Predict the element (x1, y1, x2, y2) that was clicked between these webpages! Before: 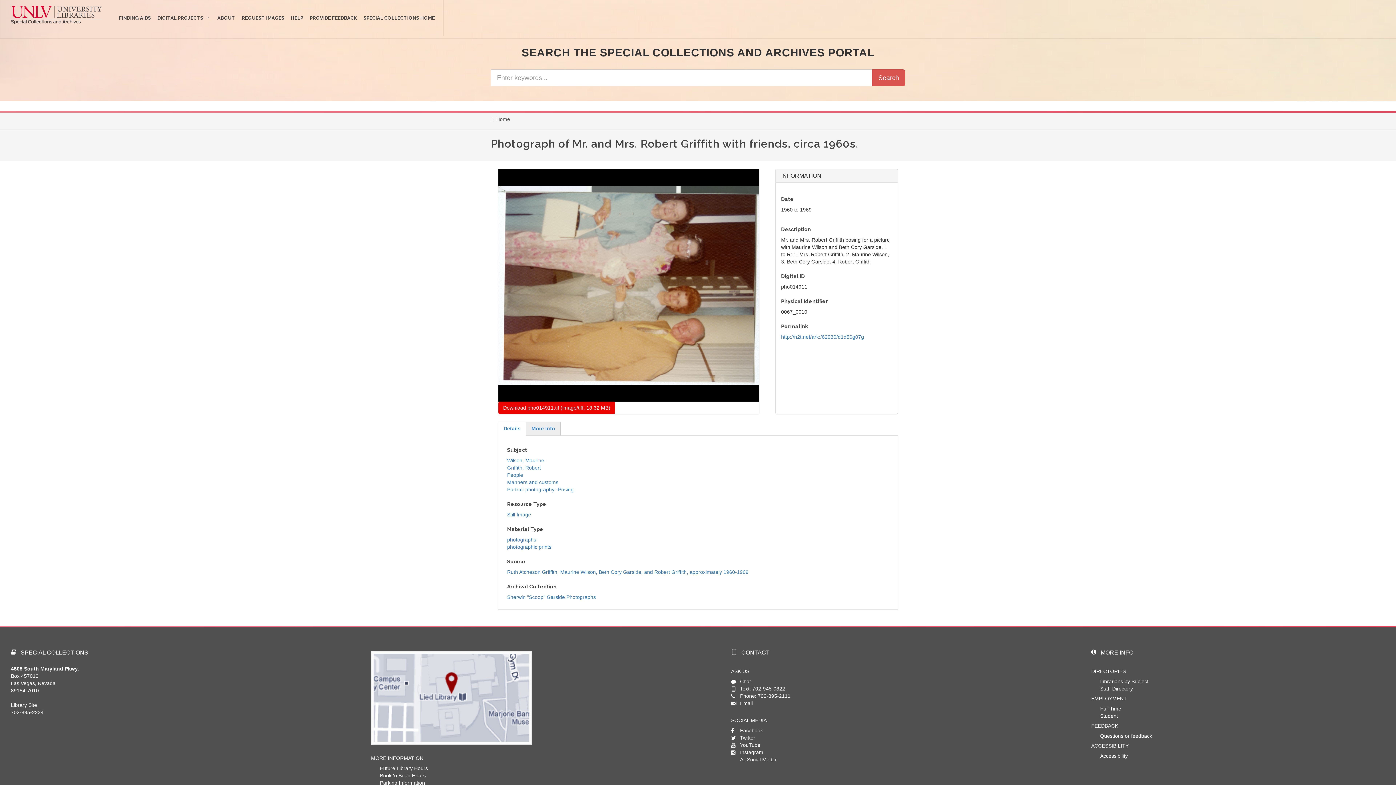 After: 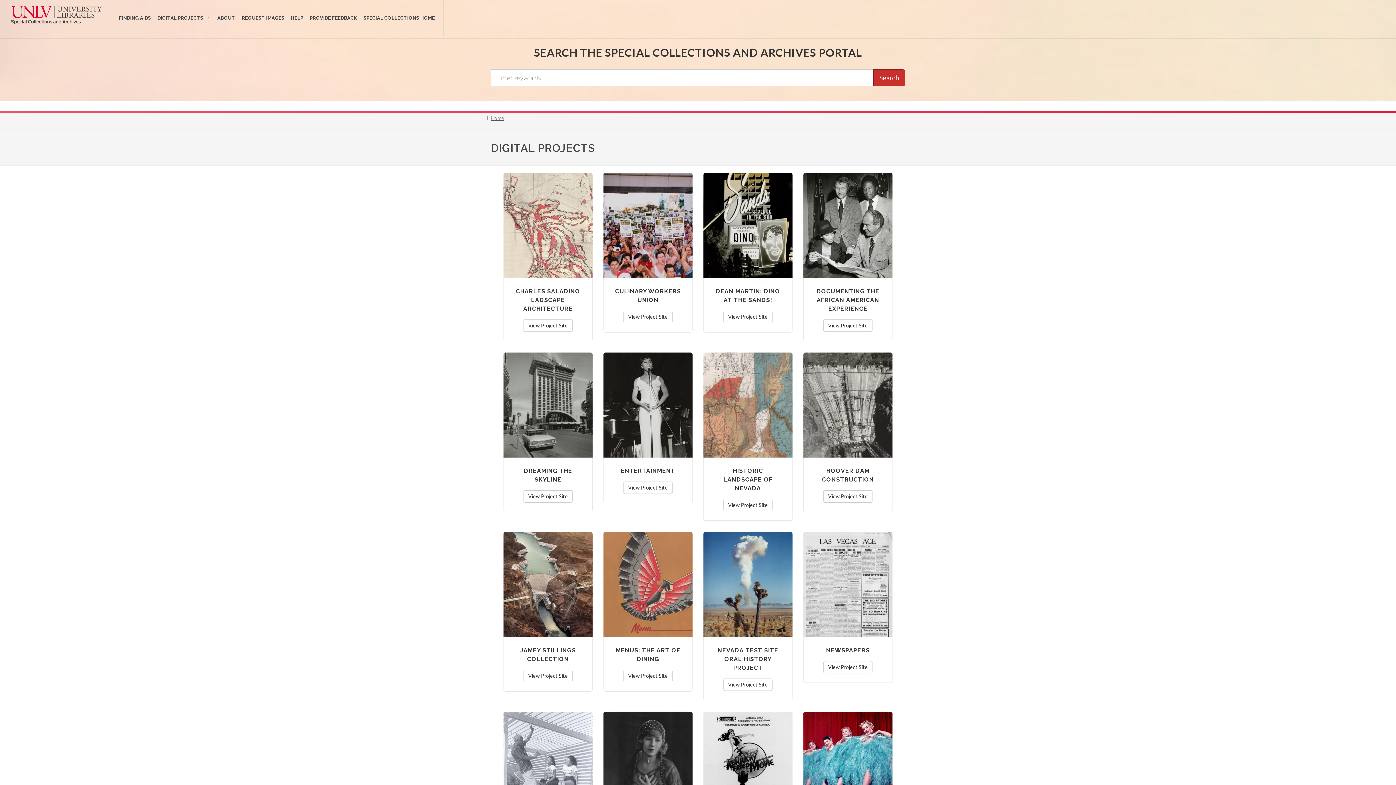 Action: label: DIGITAL PROJECTS bbox: (154, 0, 213, 36)